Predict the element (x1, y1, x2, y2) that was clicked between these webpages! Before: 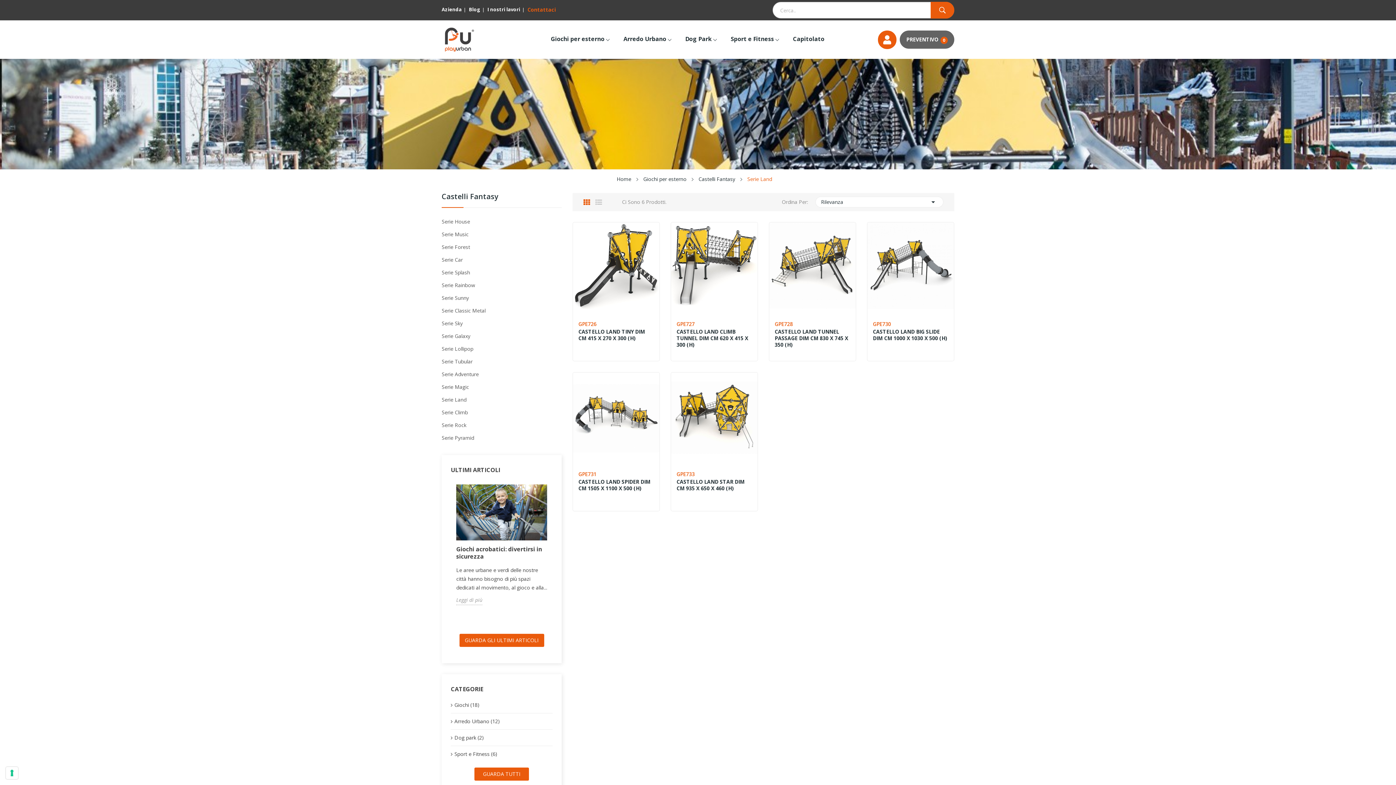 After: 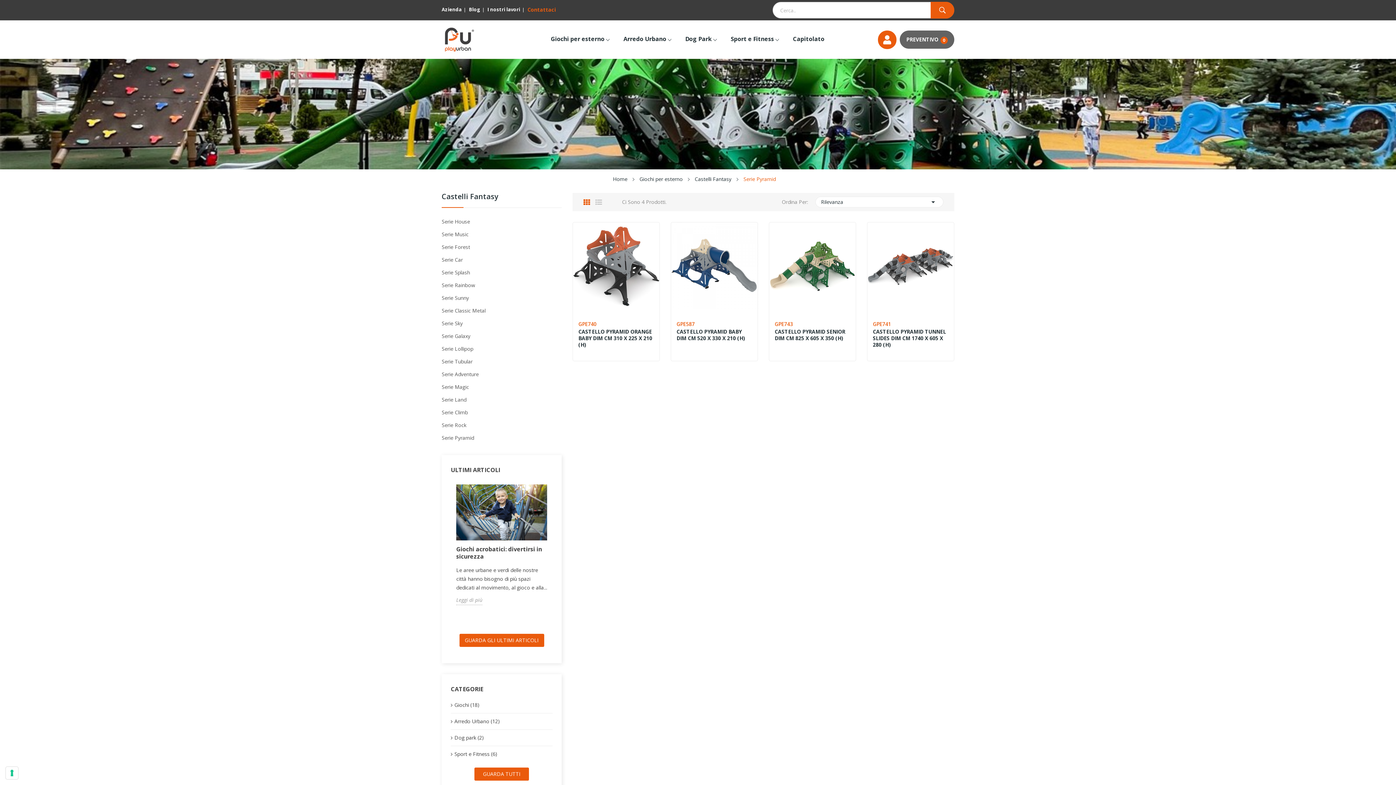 Action: label: Serie Pyramid bbox: (441, 431, 561, 444)